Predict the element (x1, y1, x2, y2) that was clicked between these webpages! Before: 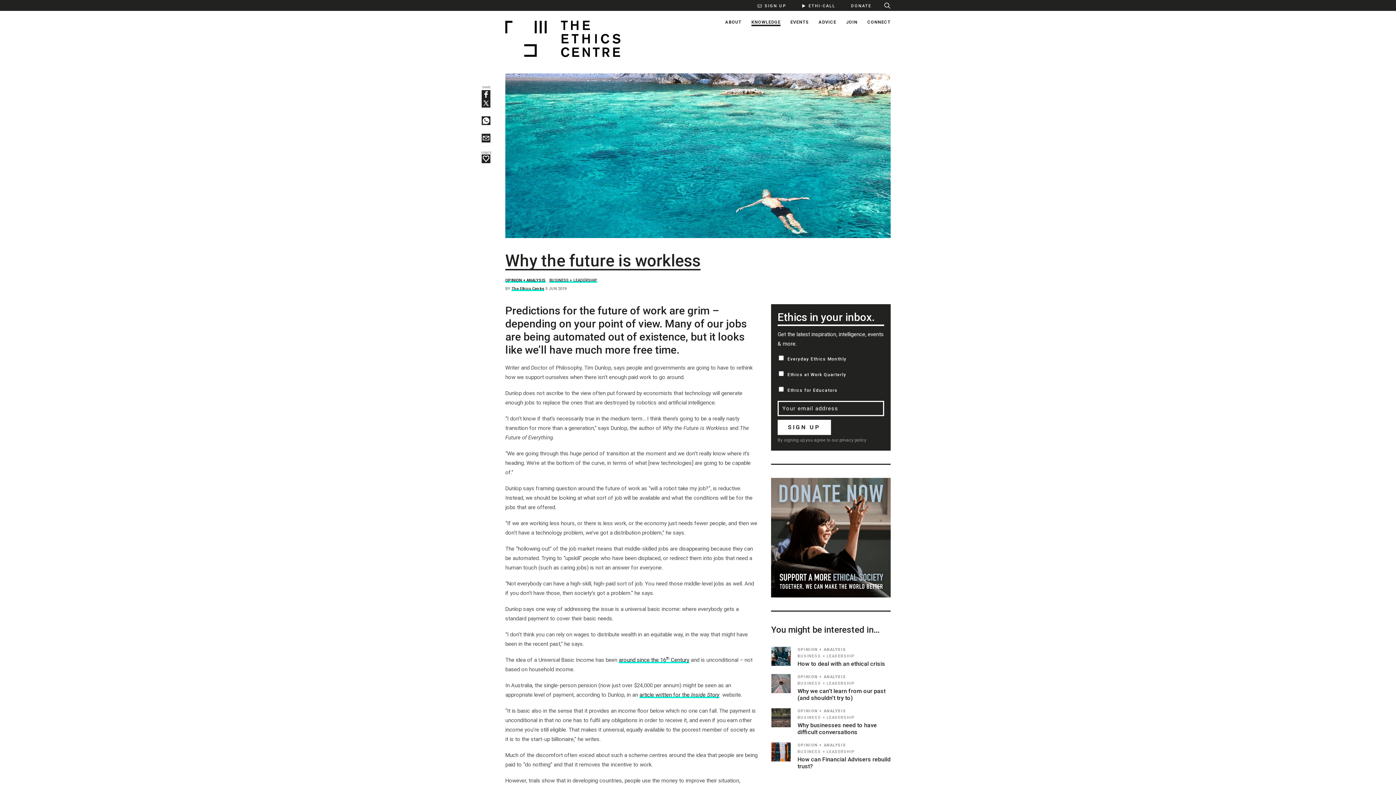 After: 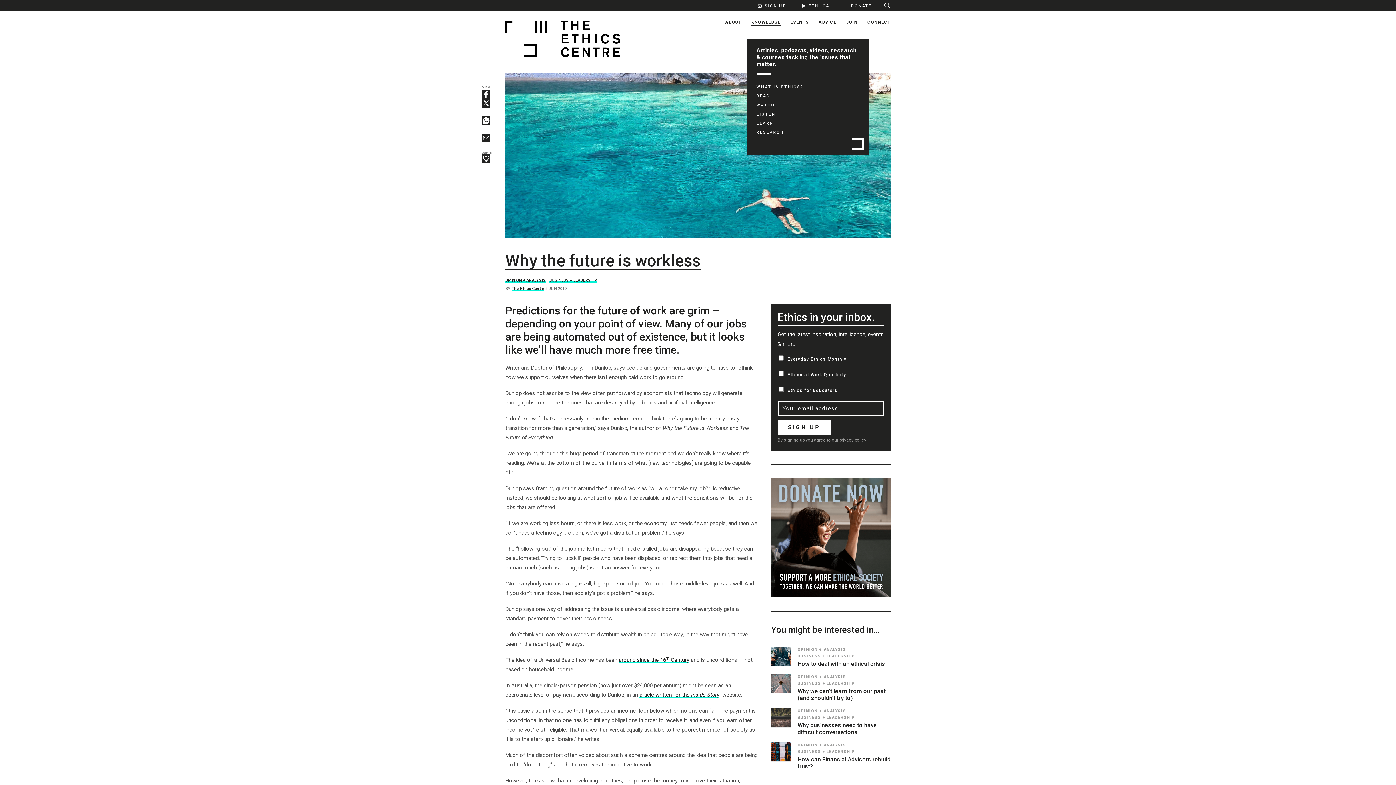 Action: bbox: (747, 10, 784, 66) label: KNOWLEDGE